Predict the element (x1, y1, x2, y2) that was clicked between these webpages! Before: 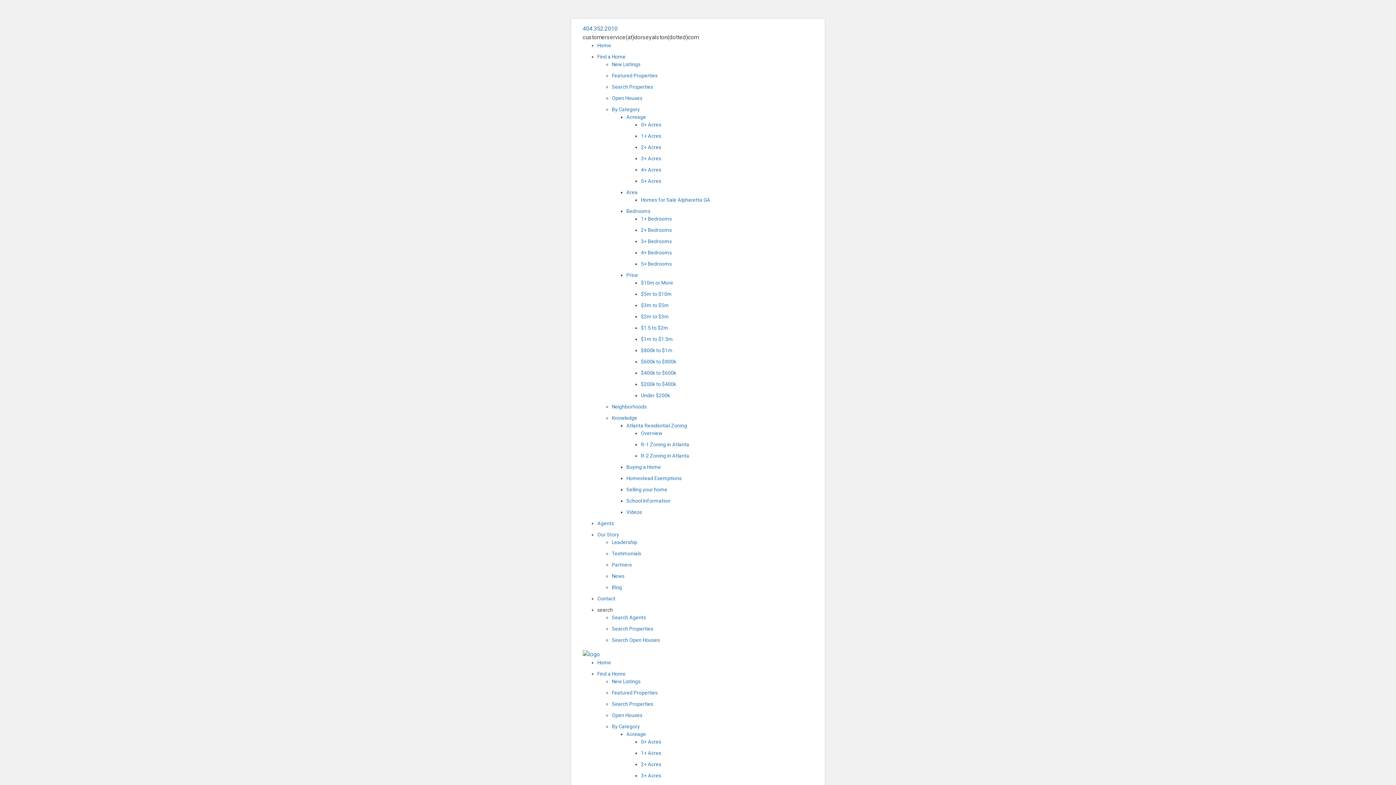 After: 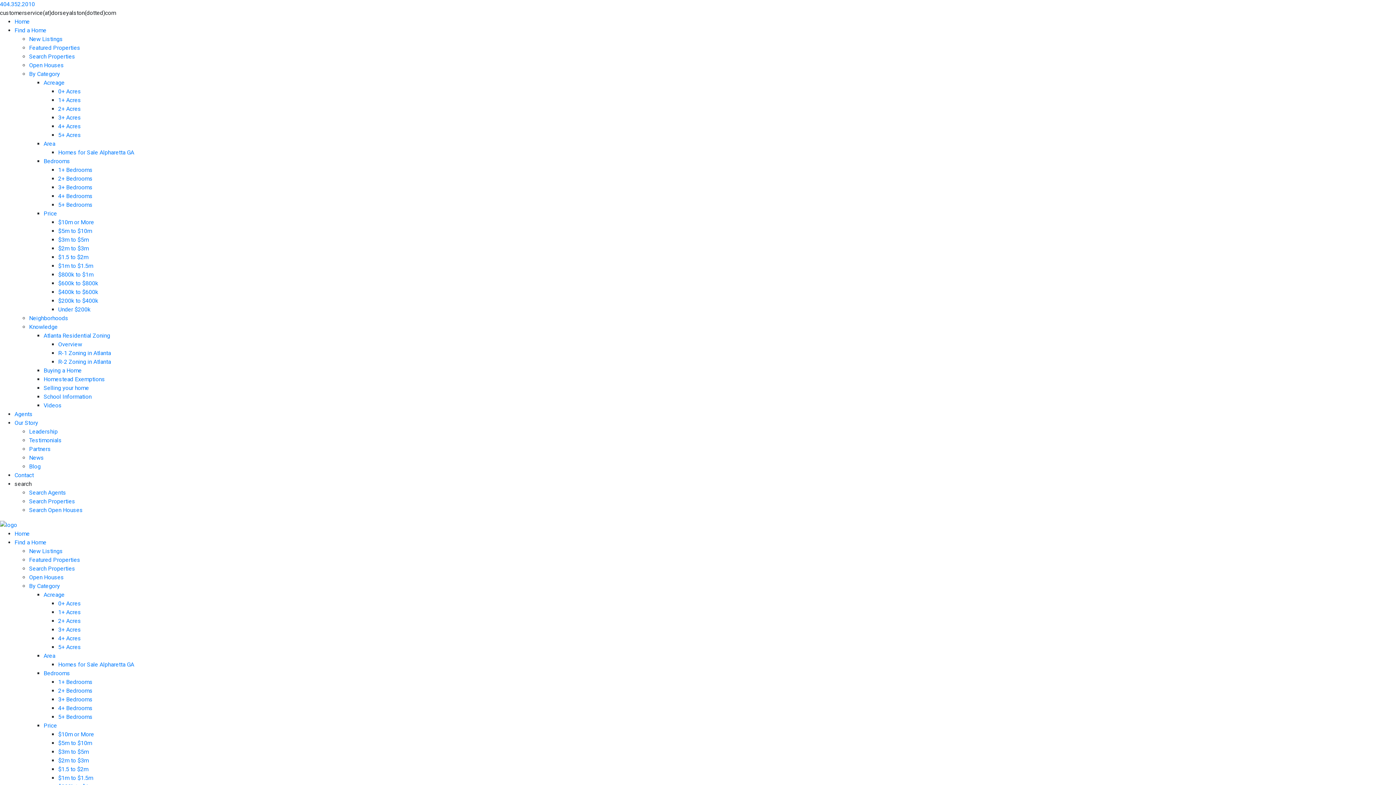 Action: label: 3+ Acres bbox: (641, 773, 661, 778)